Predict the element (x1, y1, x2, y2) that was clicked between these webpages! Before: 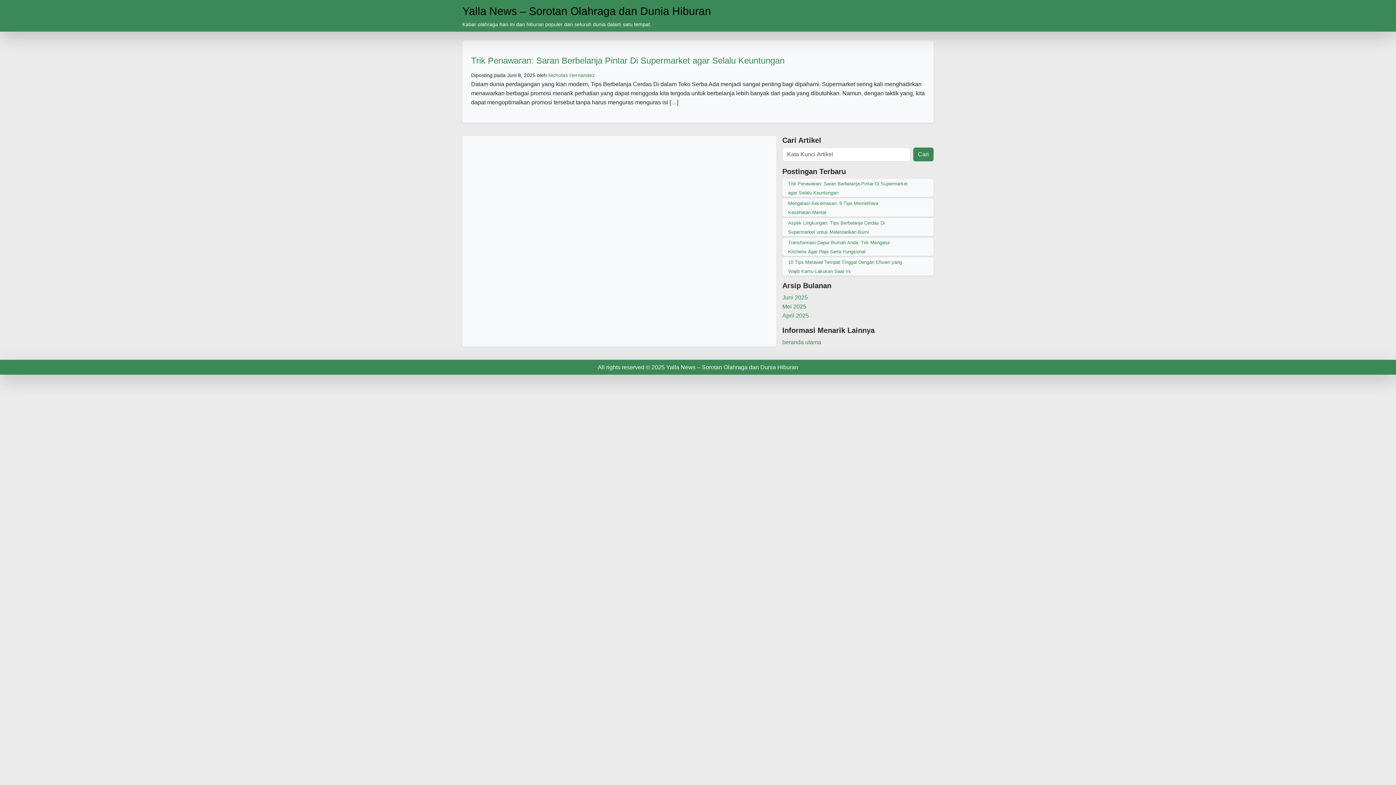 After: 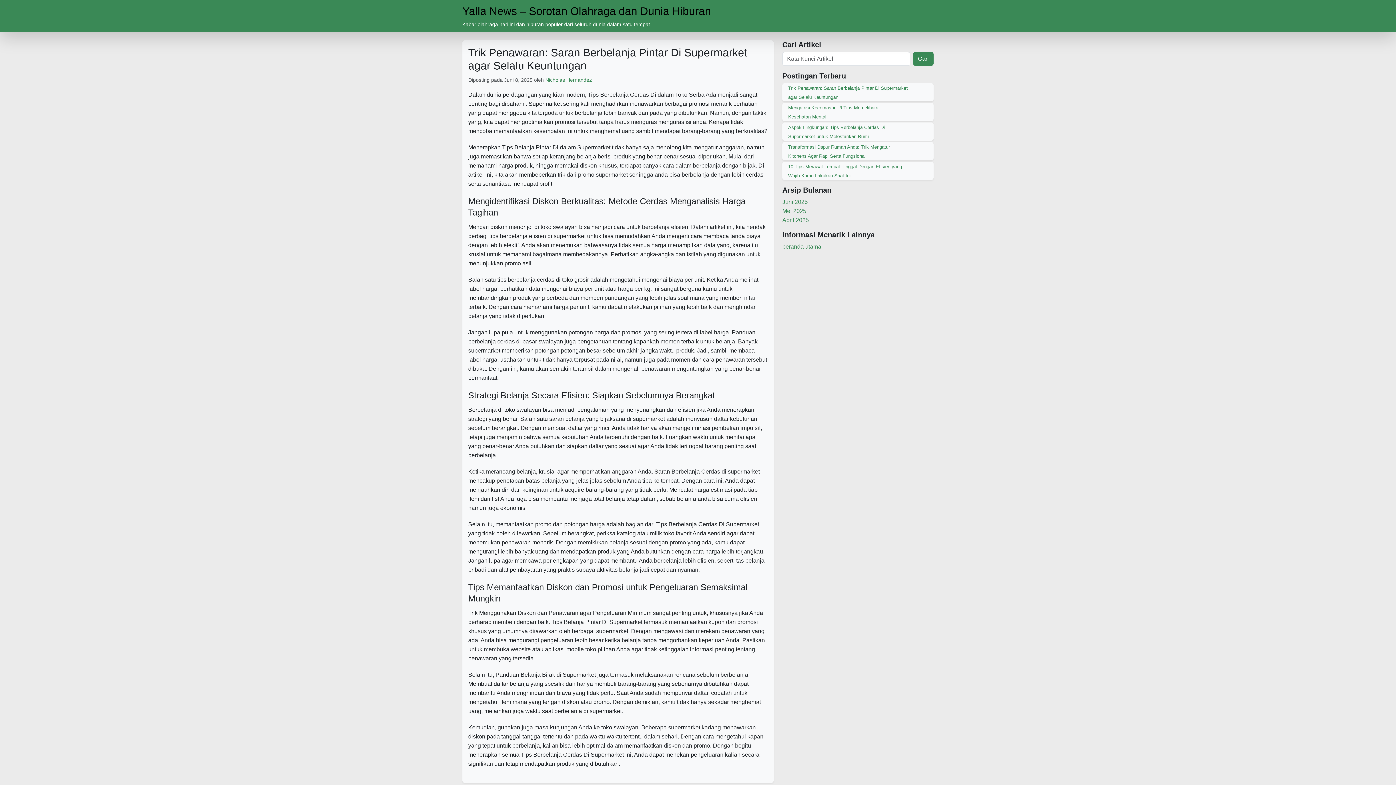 Action: bbox: (471, 55, 784, 65) label: Trik Penawaran: Saran Berbelanja Pintar Di Supermarket agar Selalu Keuntungan